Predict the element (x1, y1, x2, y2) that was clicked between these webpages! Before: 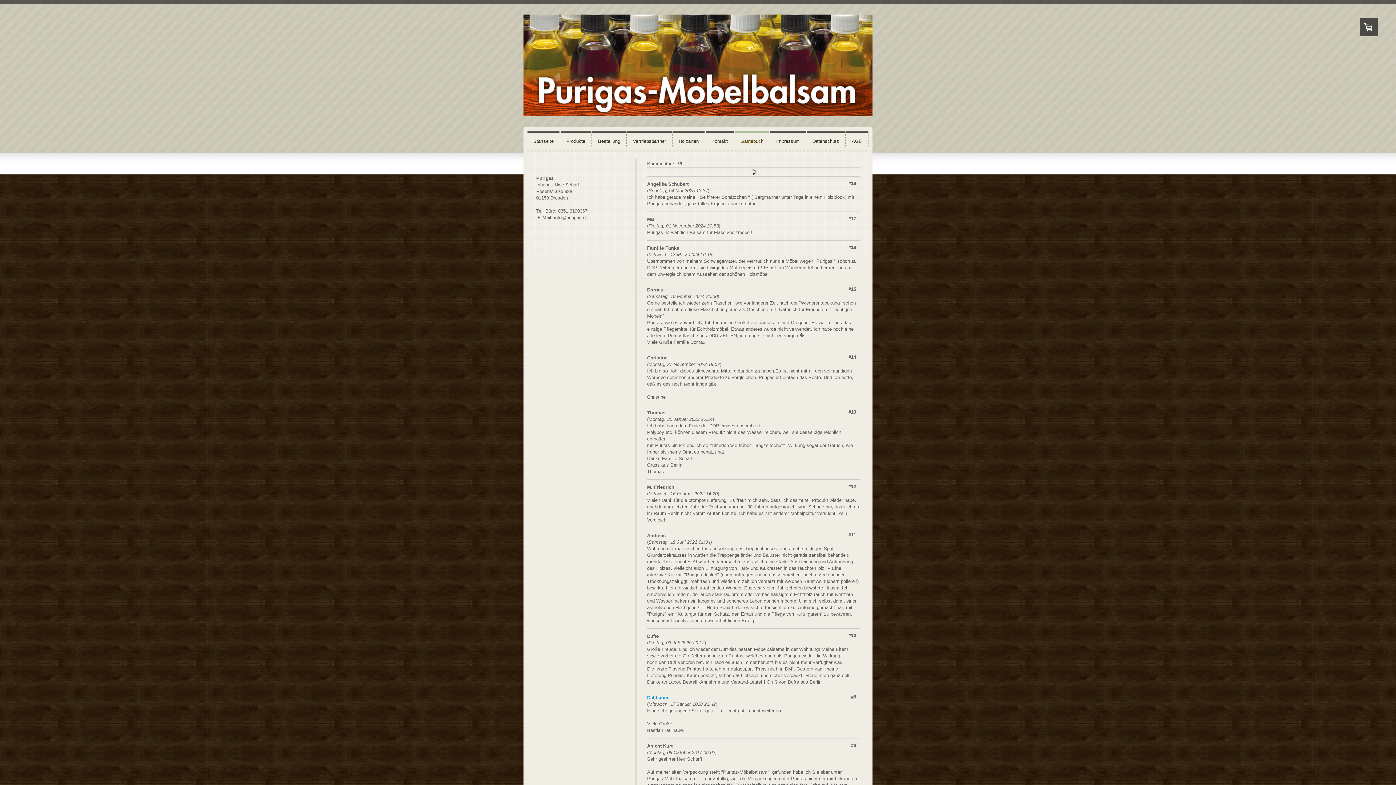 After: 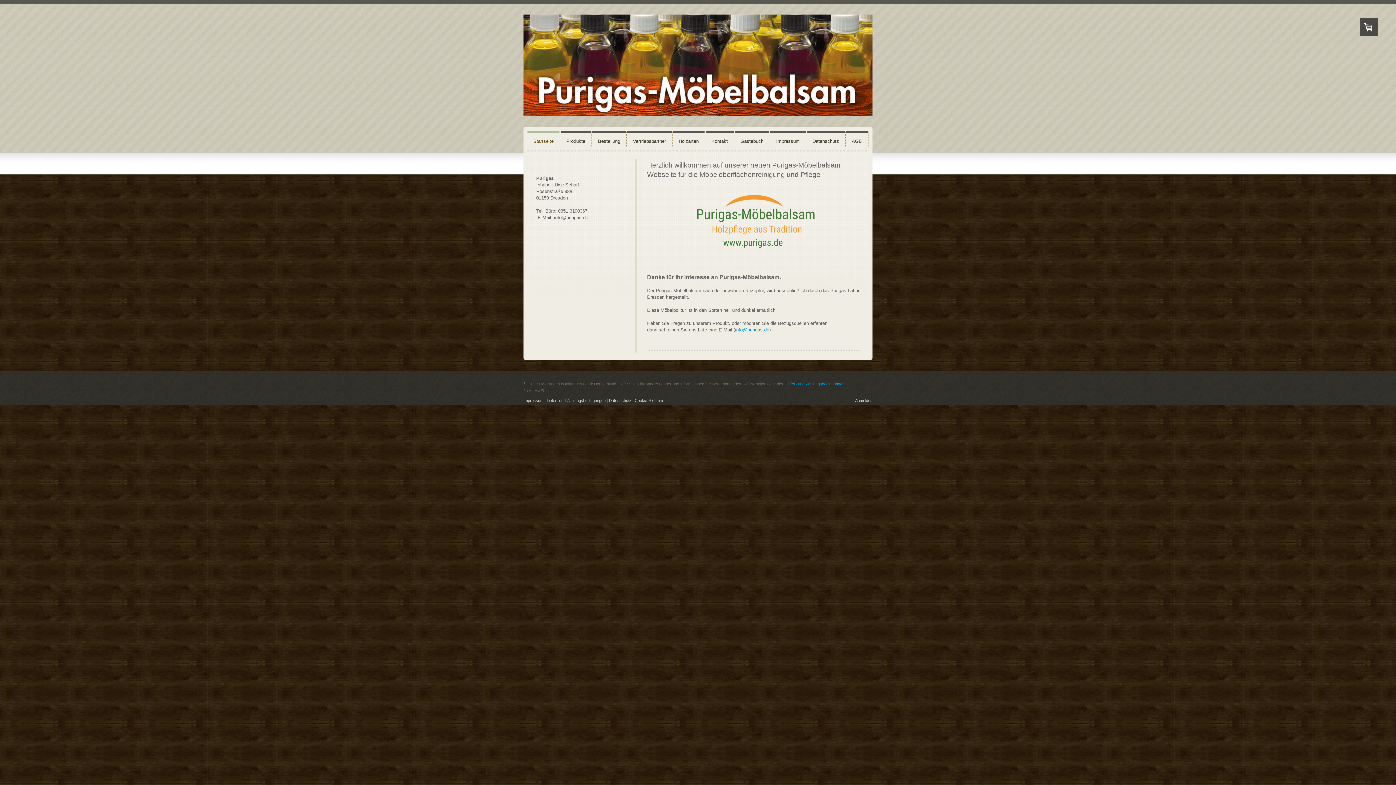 Action: bbox: (523, 14, 872, 116)